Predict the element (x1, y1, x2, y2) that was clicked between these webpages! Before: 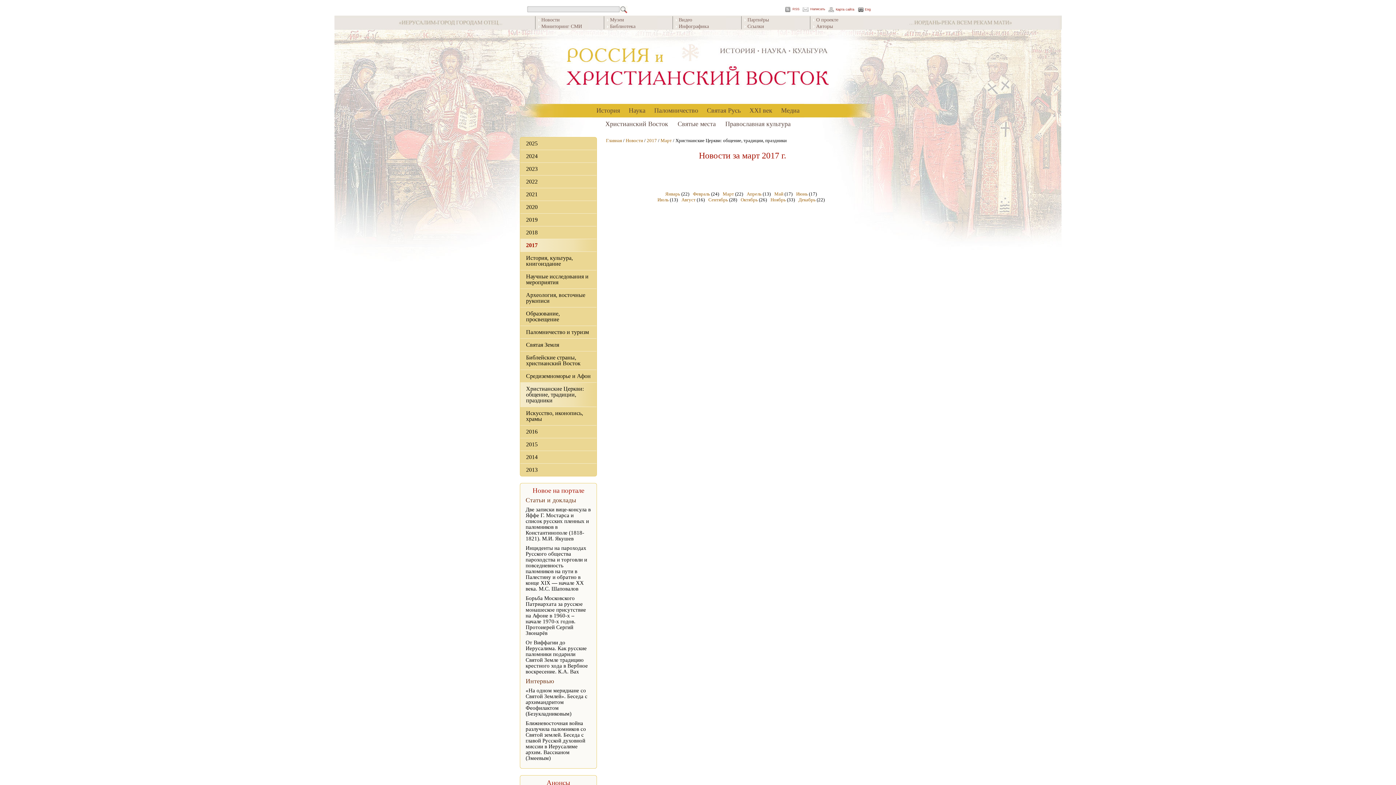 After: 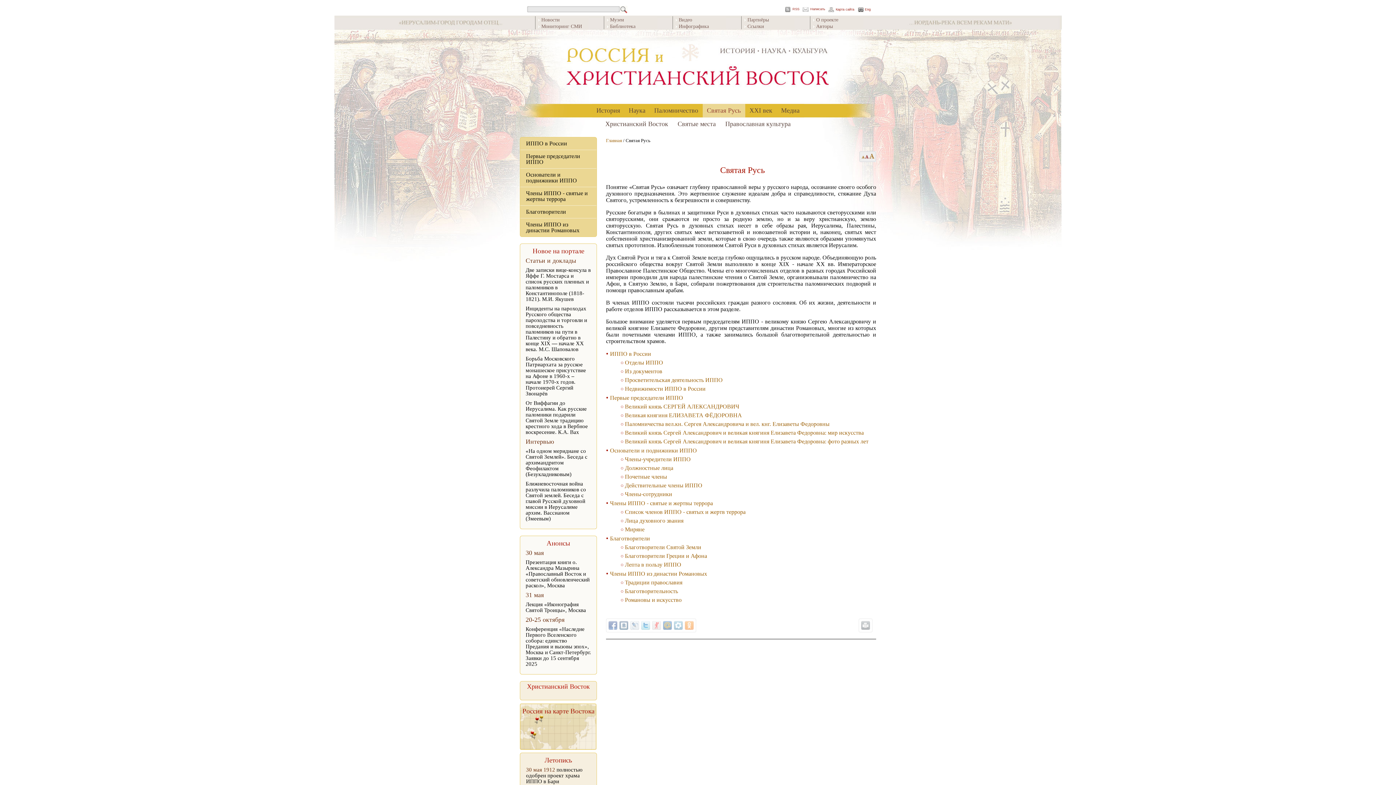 Action: bbox: (702, 104, 745, 117) label: Святая Русь